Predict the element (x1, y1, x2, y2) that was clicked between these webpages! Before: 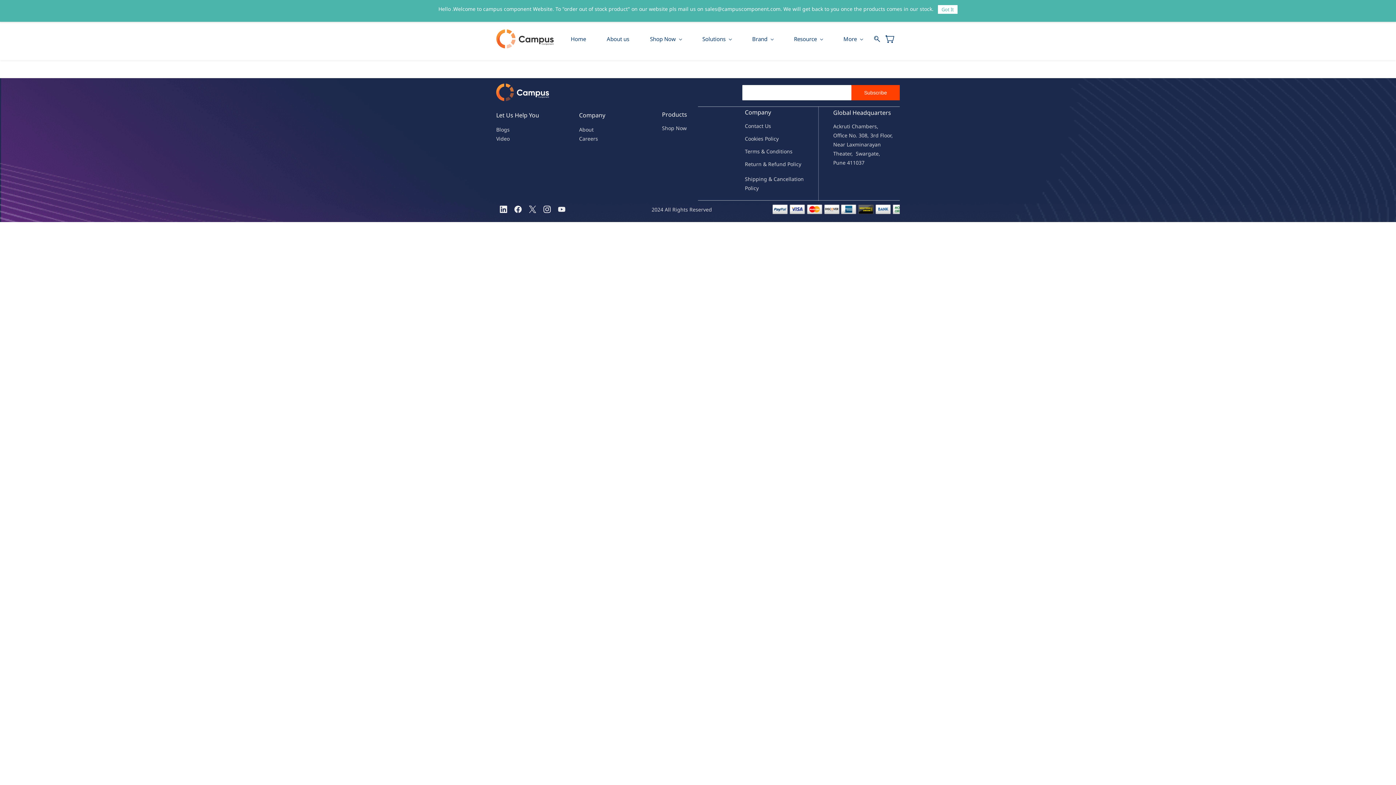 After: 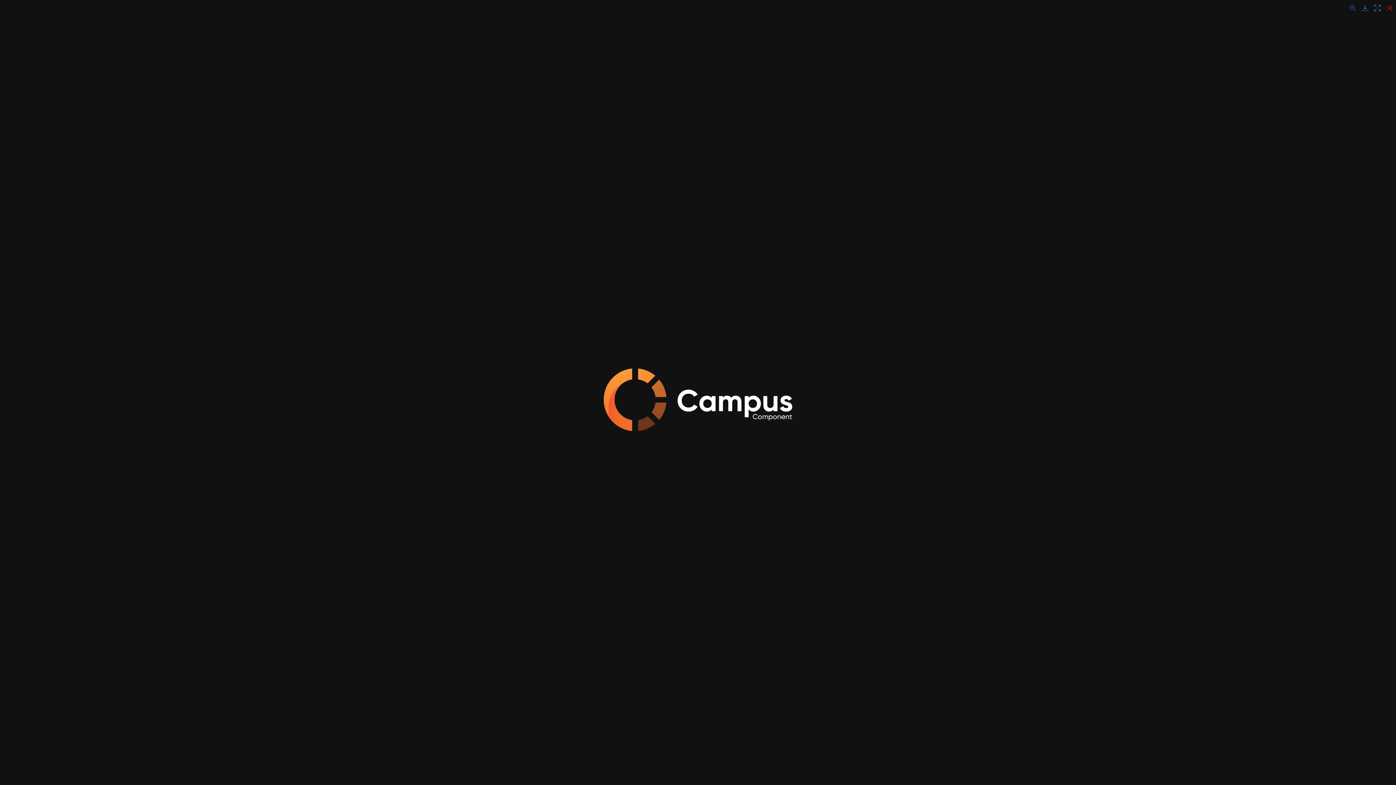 Action: bbox: (496, 84, 549, 91)